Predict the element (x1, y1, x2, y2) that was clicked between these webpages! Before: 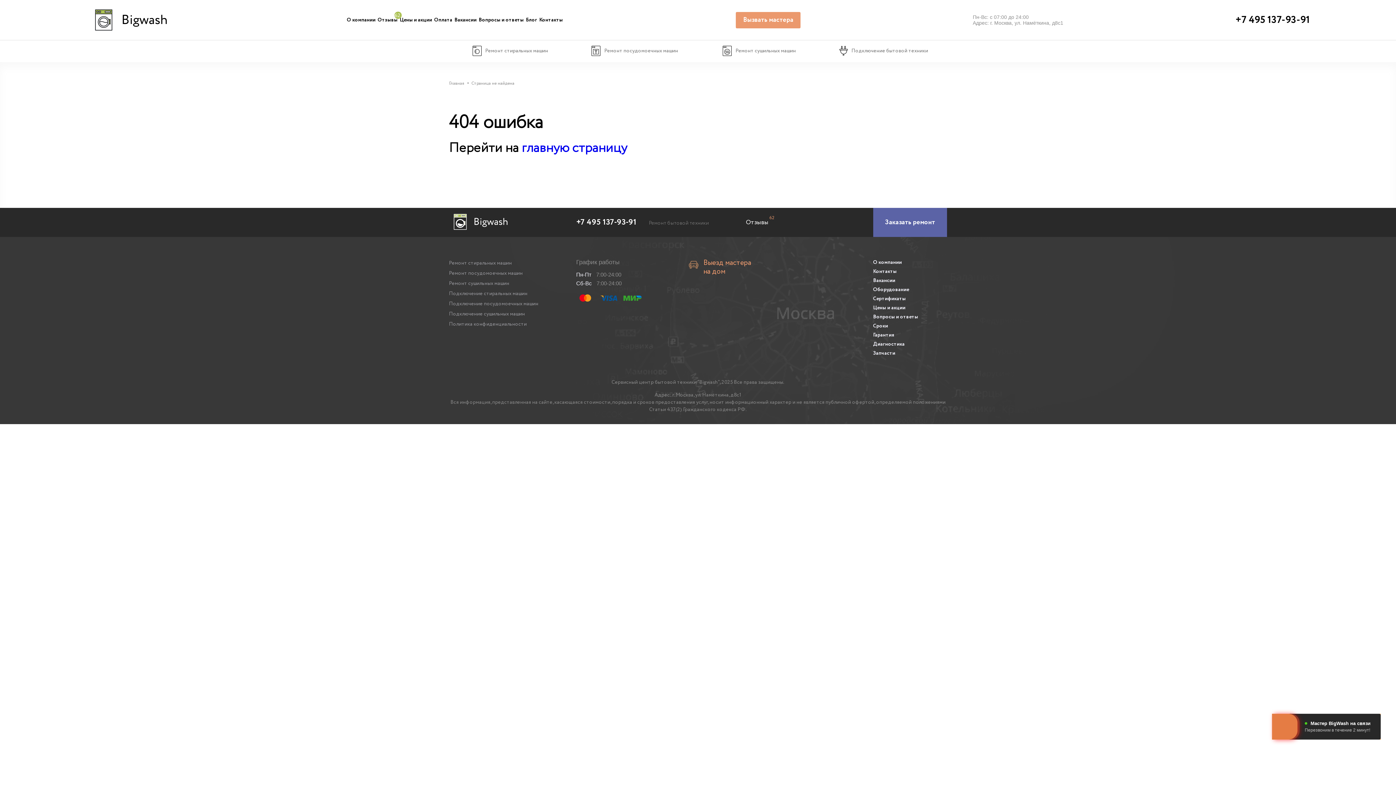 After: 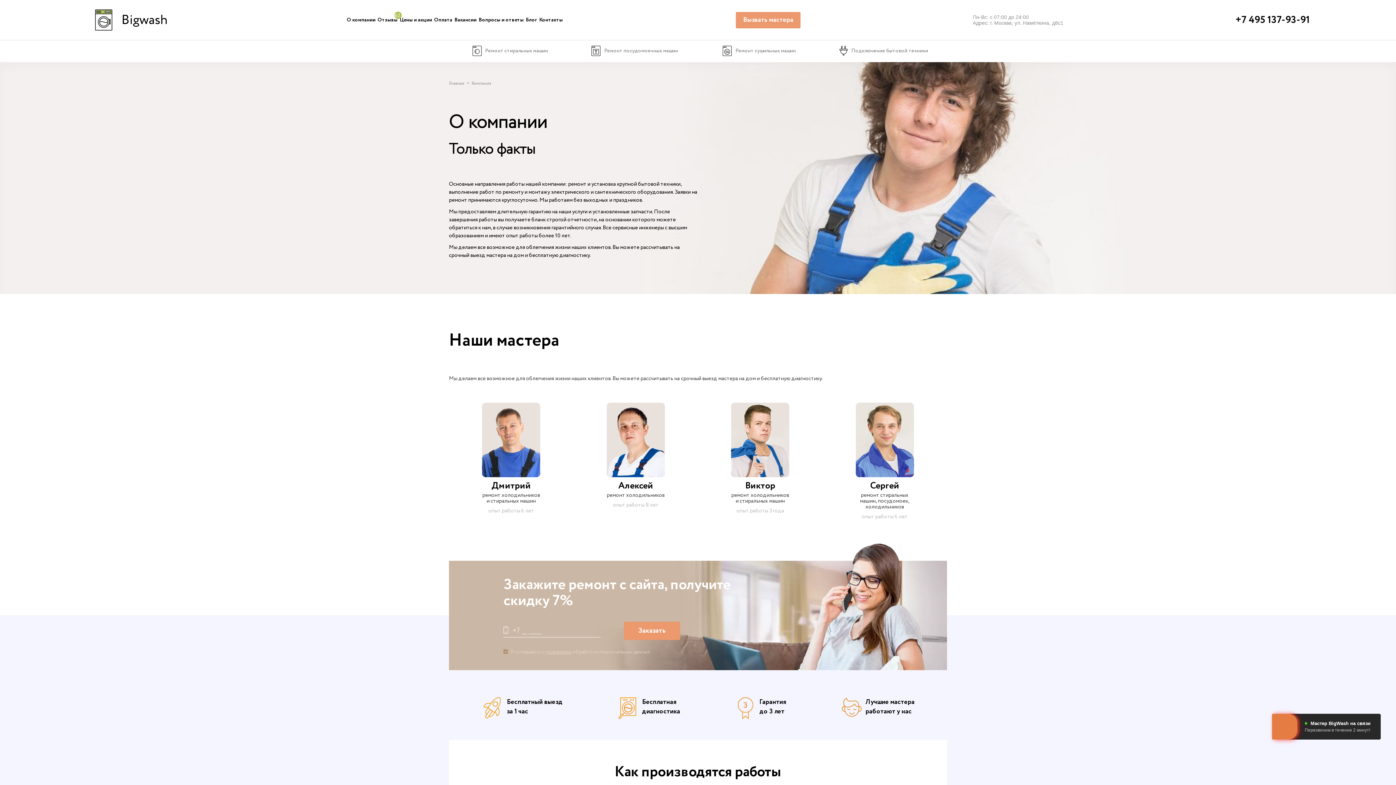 Action: label: О компании bbox: (873, 258, 947, 266)